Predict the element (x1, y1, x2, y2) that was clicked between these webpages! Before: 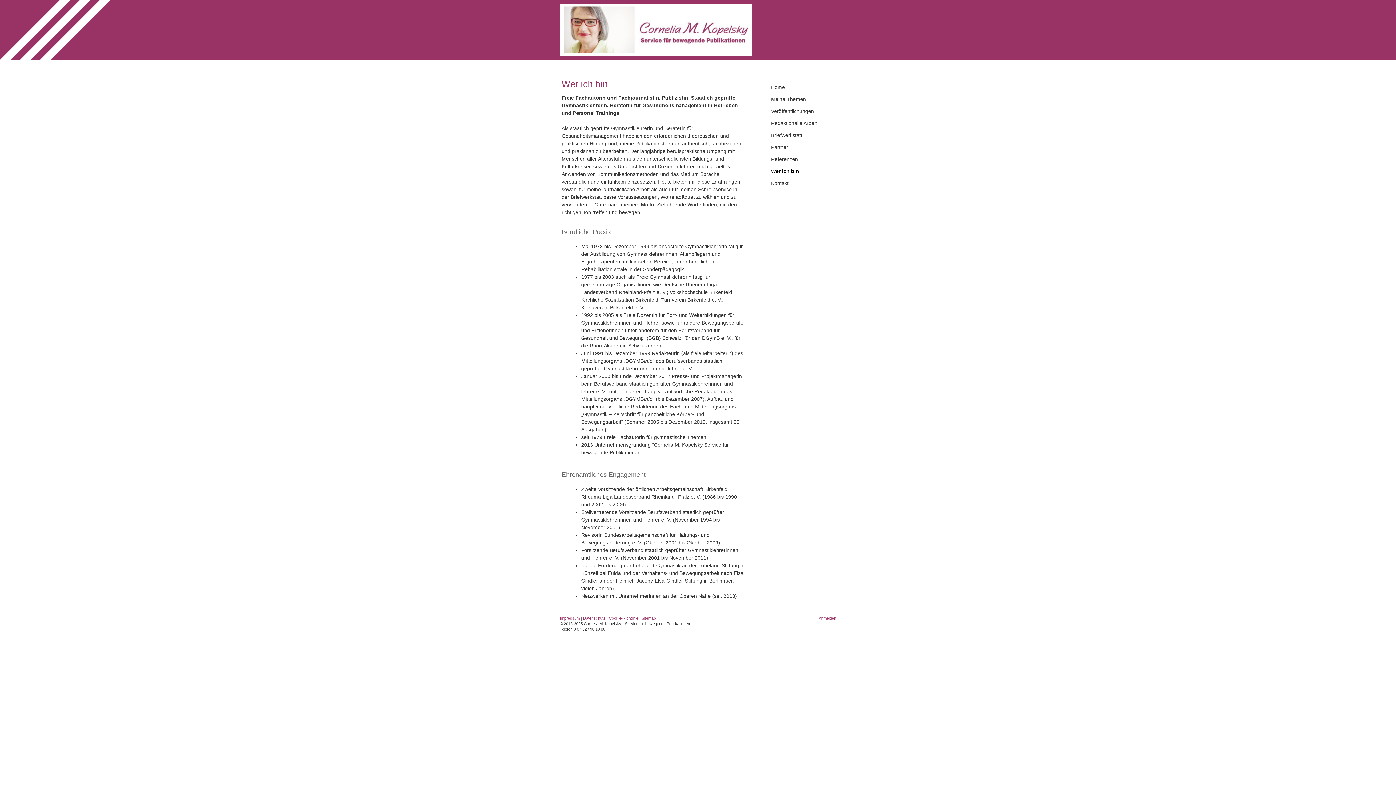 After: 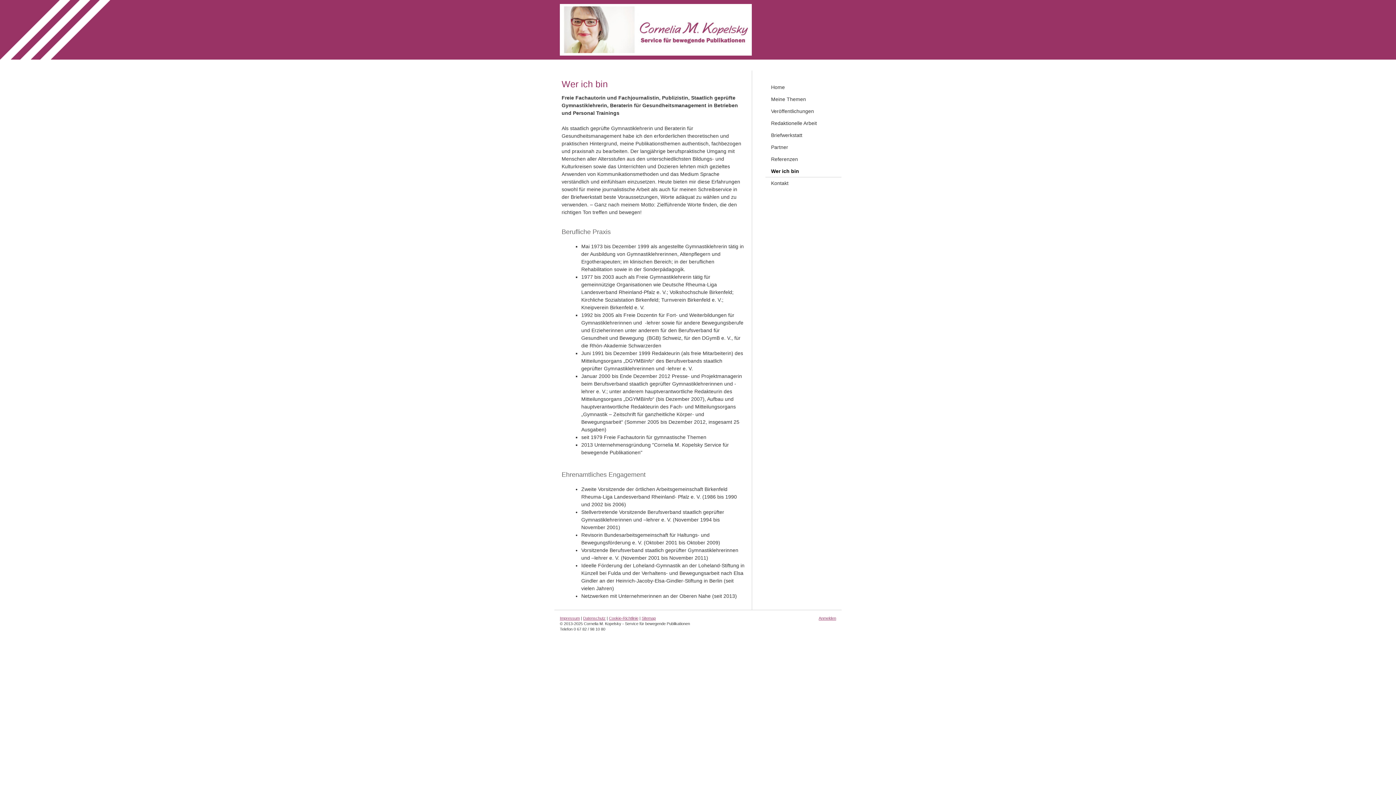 Action: label: Wer ich bin bbox: (765, 165, 841, 177)